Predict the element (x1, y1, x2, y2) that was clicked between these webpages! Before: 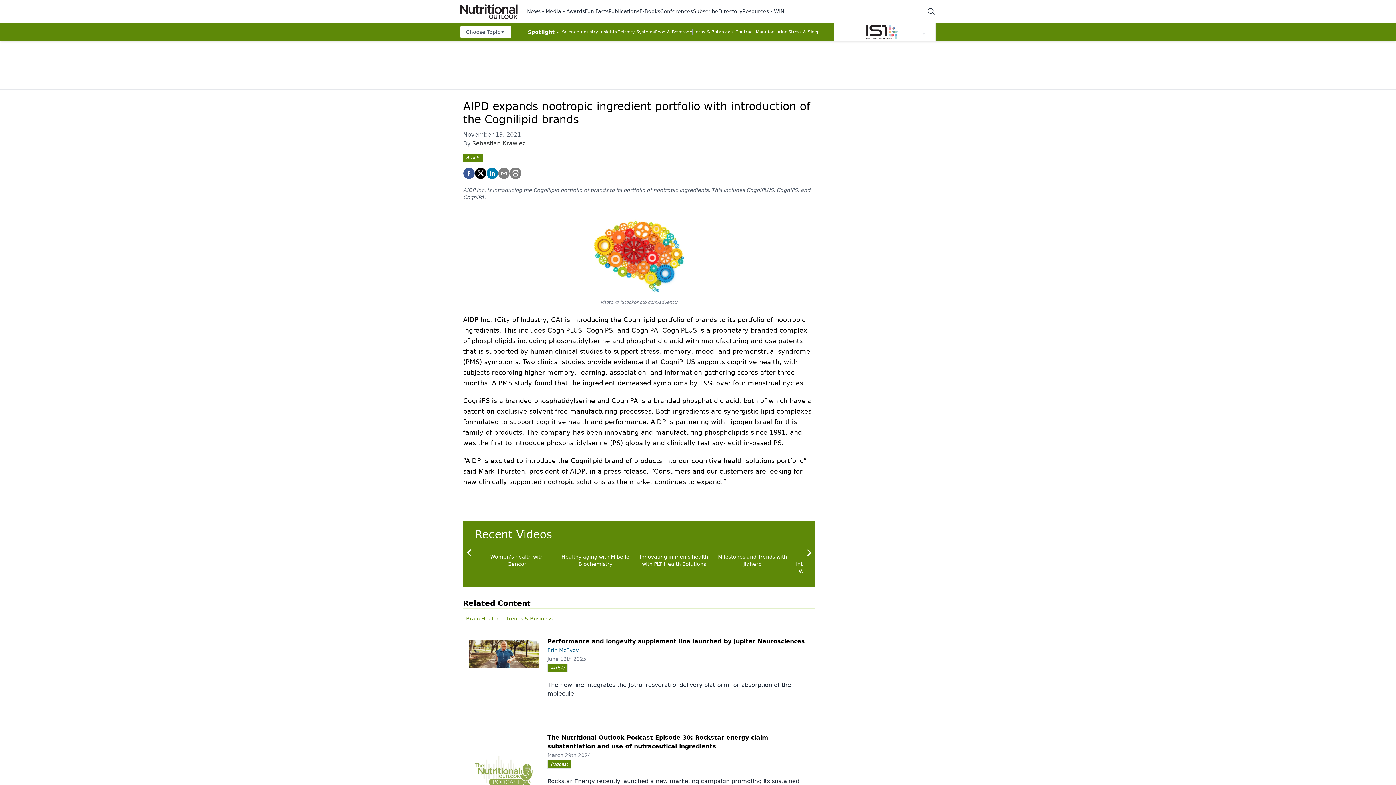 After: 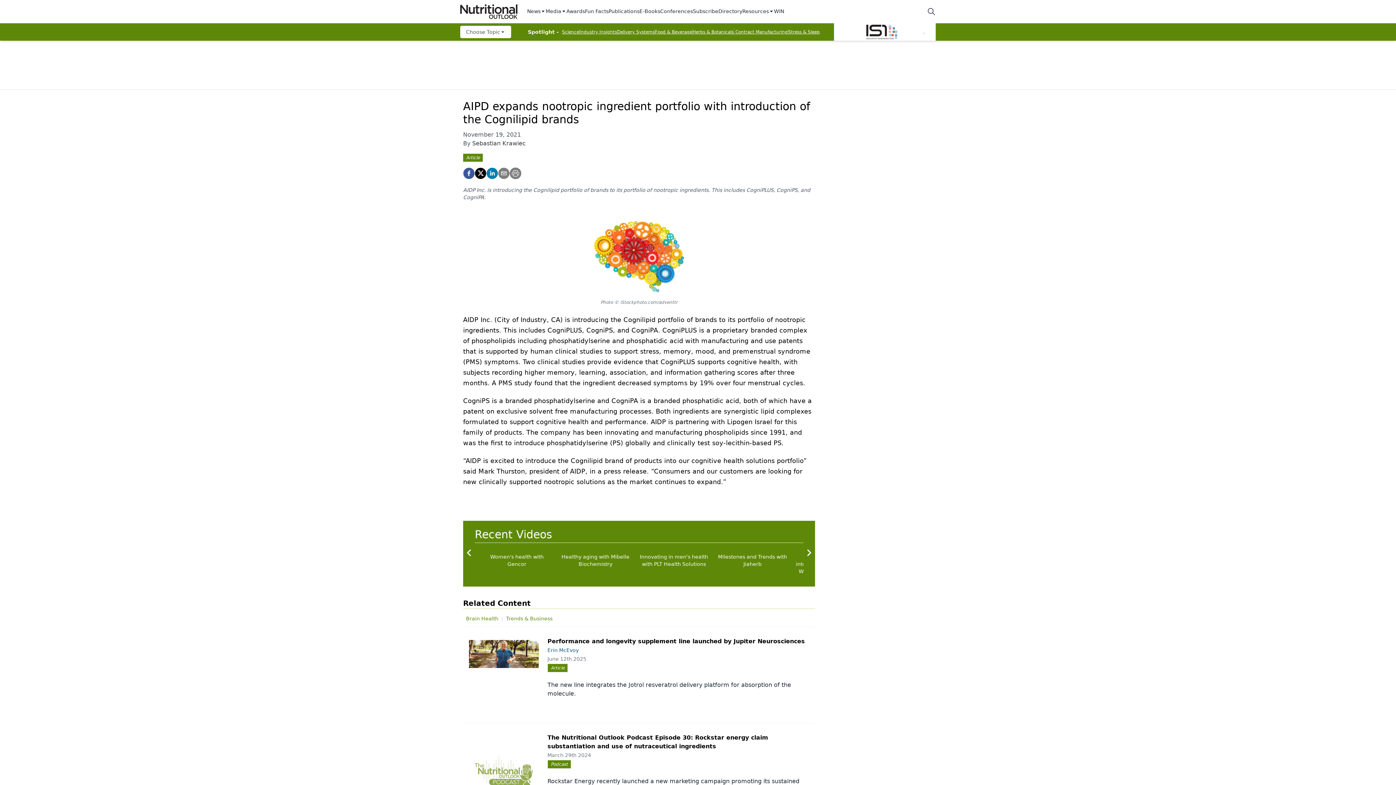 Action: bbox: (509, 167, 521, 179)